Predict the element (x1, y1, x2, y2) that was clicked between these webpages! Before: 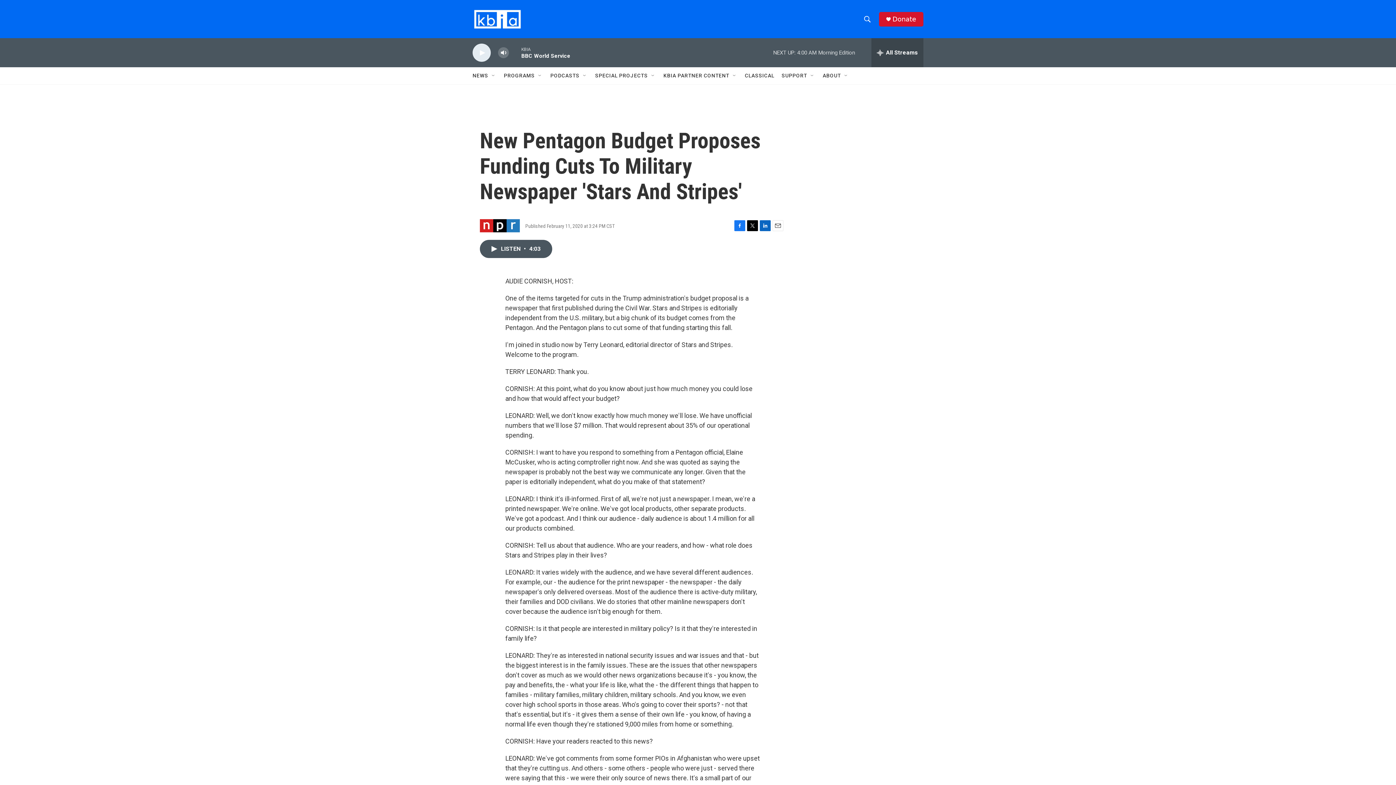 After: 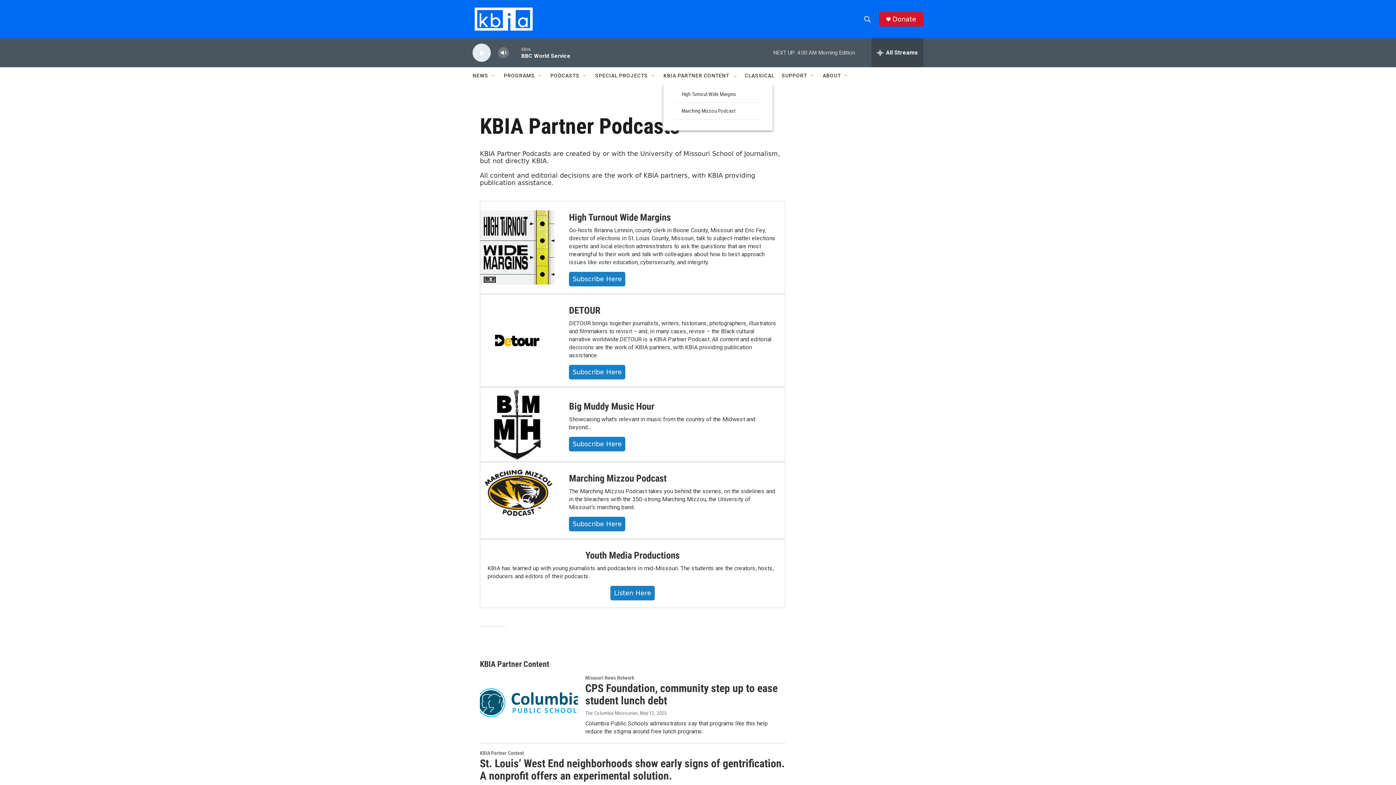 Action: label: KBIA PARTNER CONTENT bbox: (663, 67, 729, 84)